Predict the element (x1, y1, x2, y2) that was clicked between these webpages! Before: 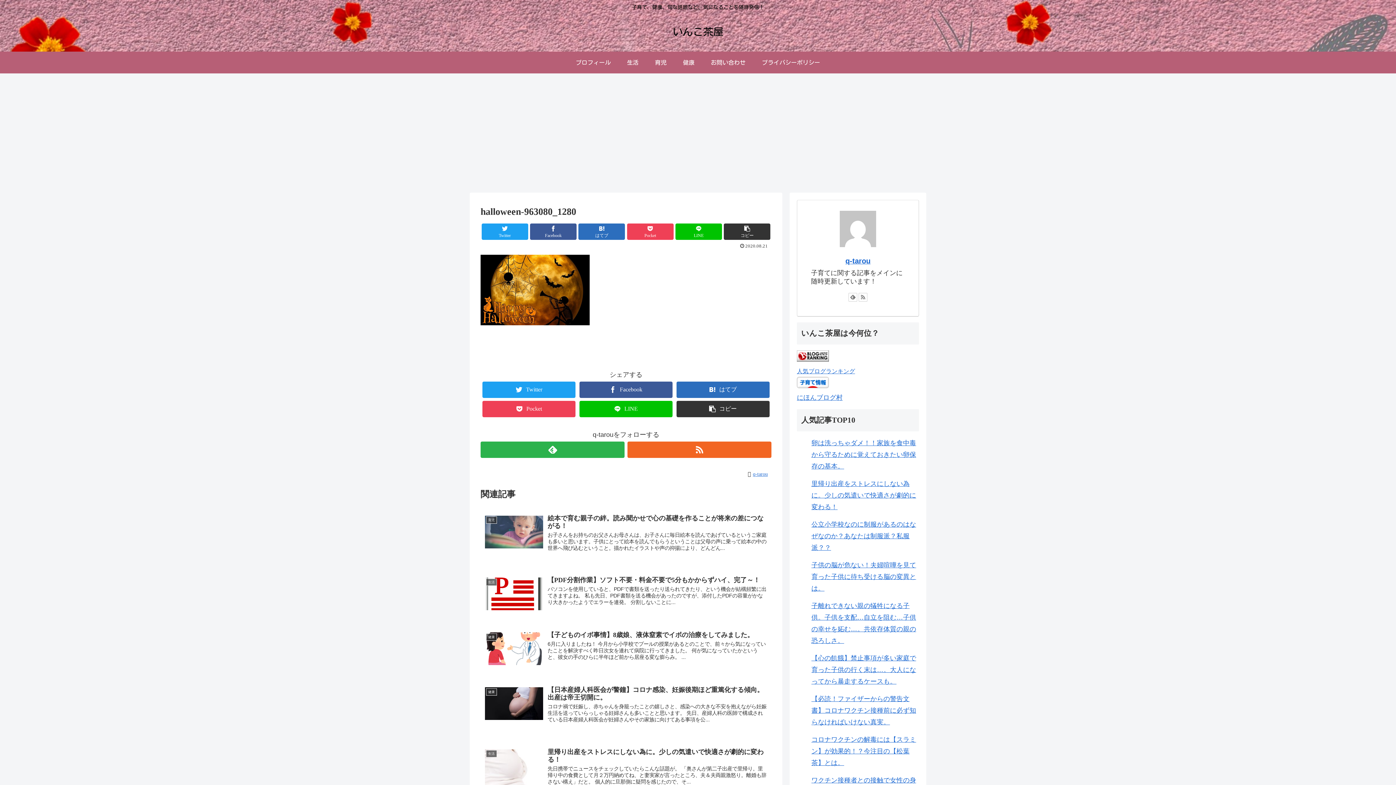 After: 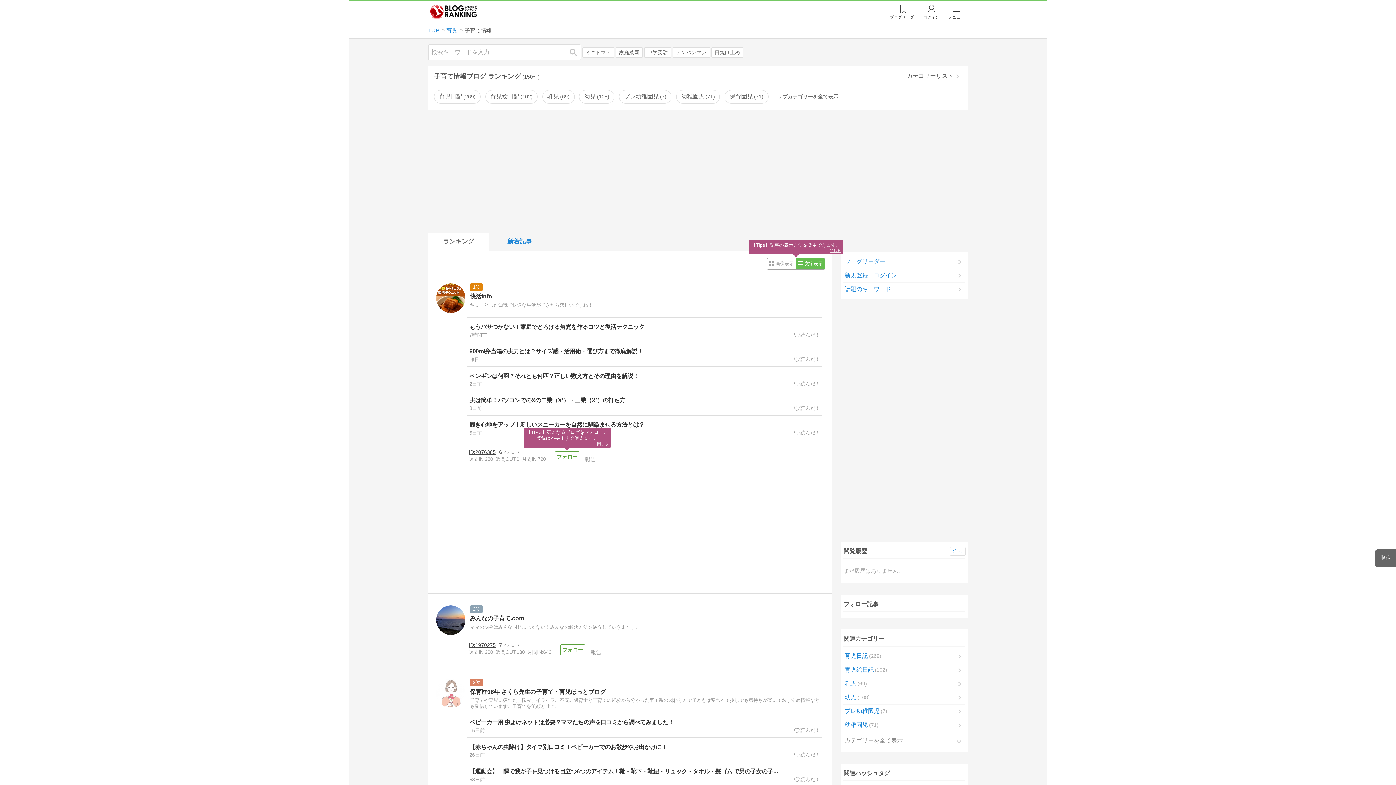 Action: bbox: (797, 367, 855, 374) label: 人気ブログランキング